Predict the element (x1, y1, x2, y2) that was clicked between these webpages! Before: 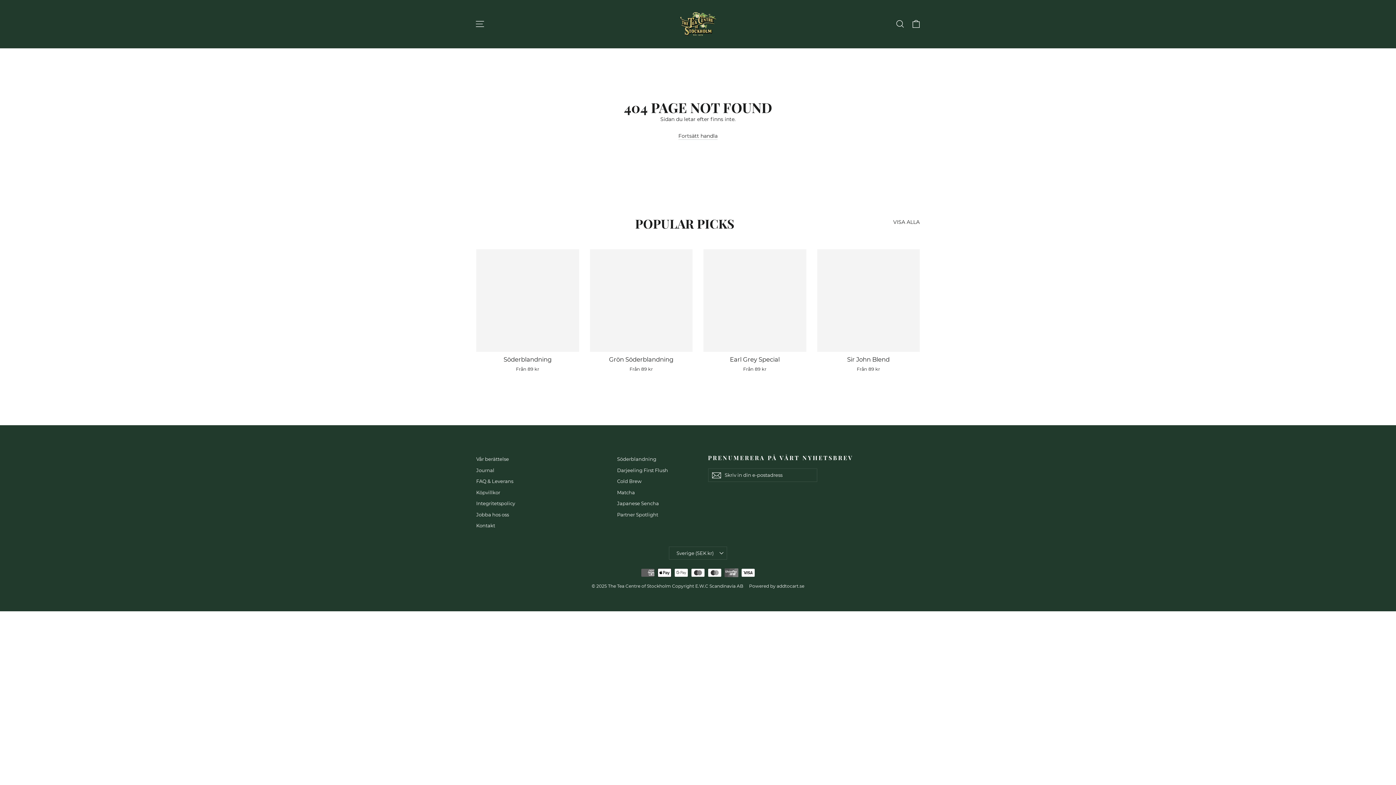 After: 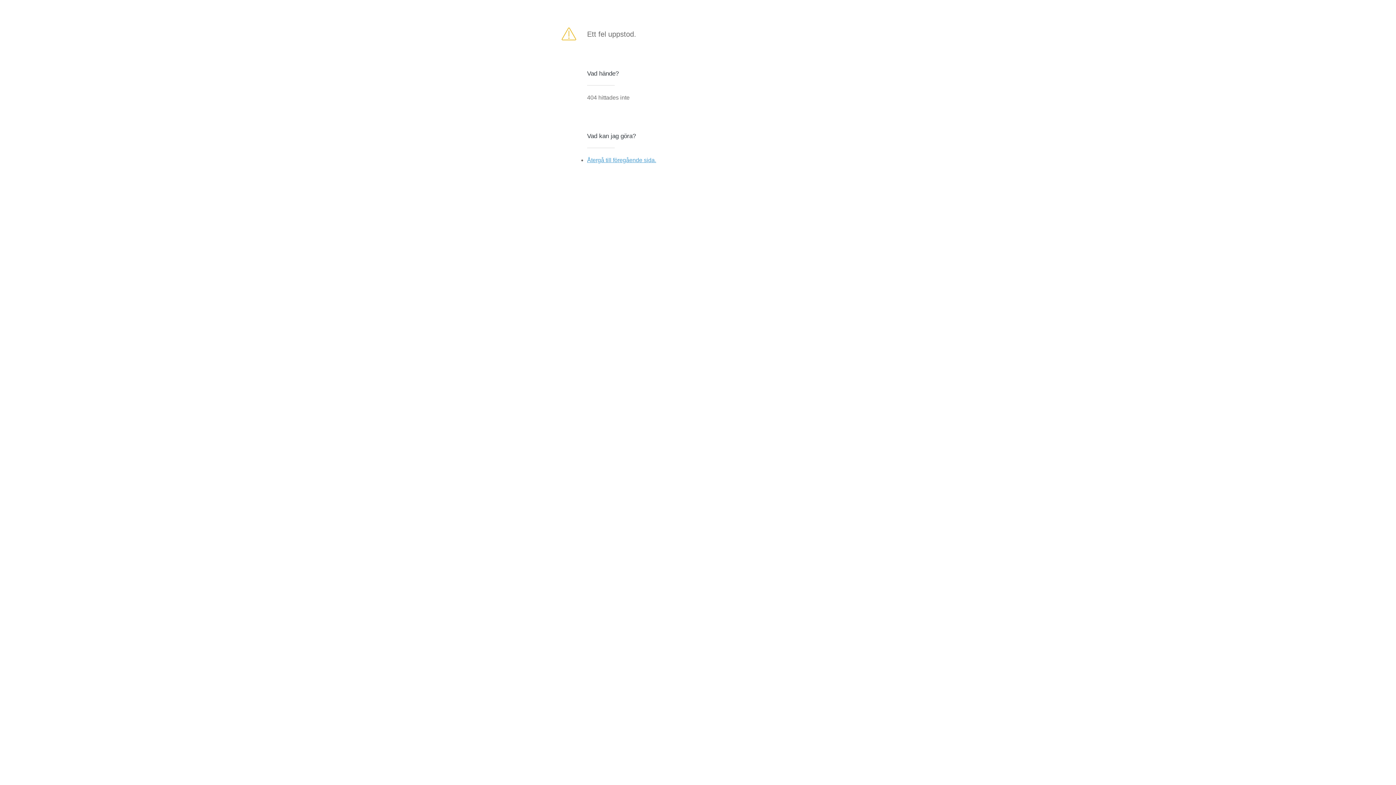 Action: bbox: (708, 468, 724, 482) label: Prenumerera